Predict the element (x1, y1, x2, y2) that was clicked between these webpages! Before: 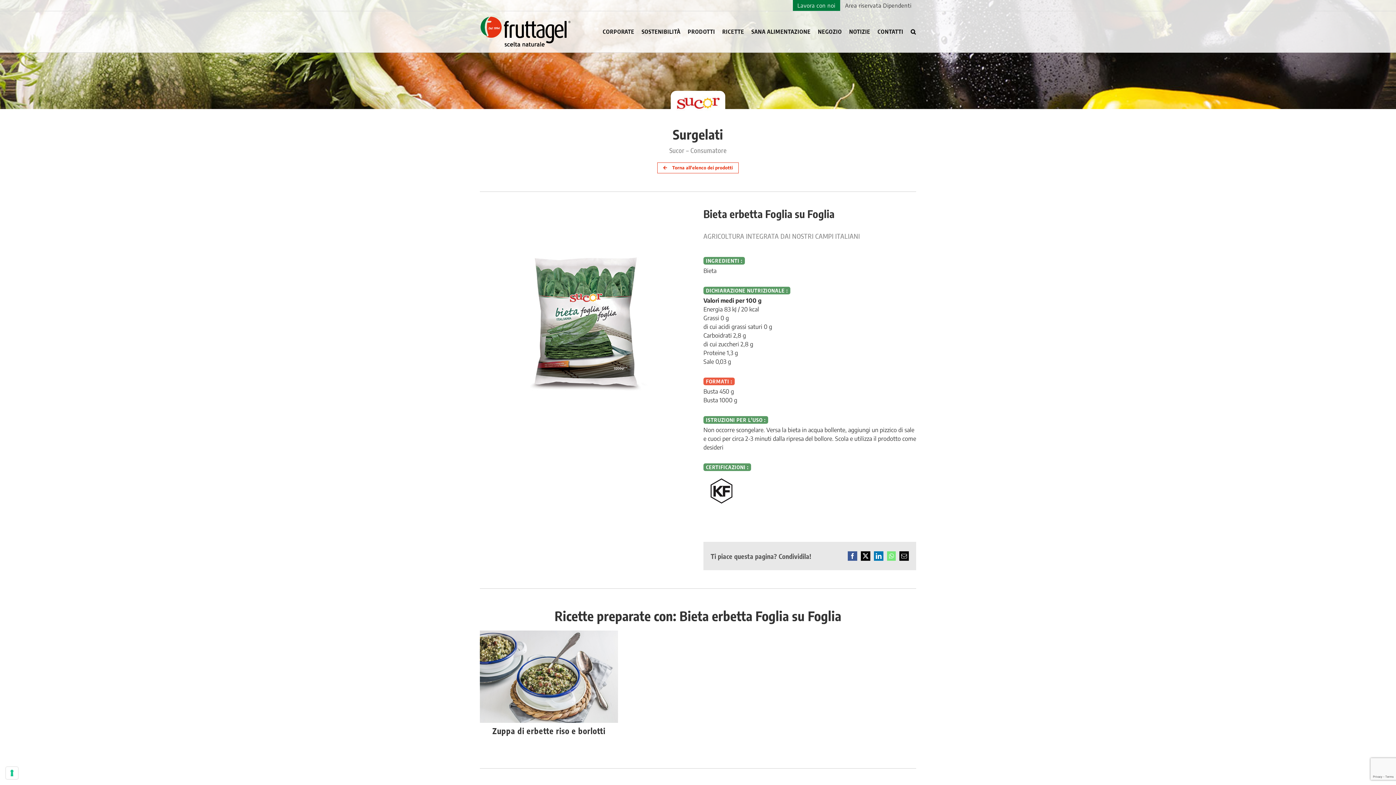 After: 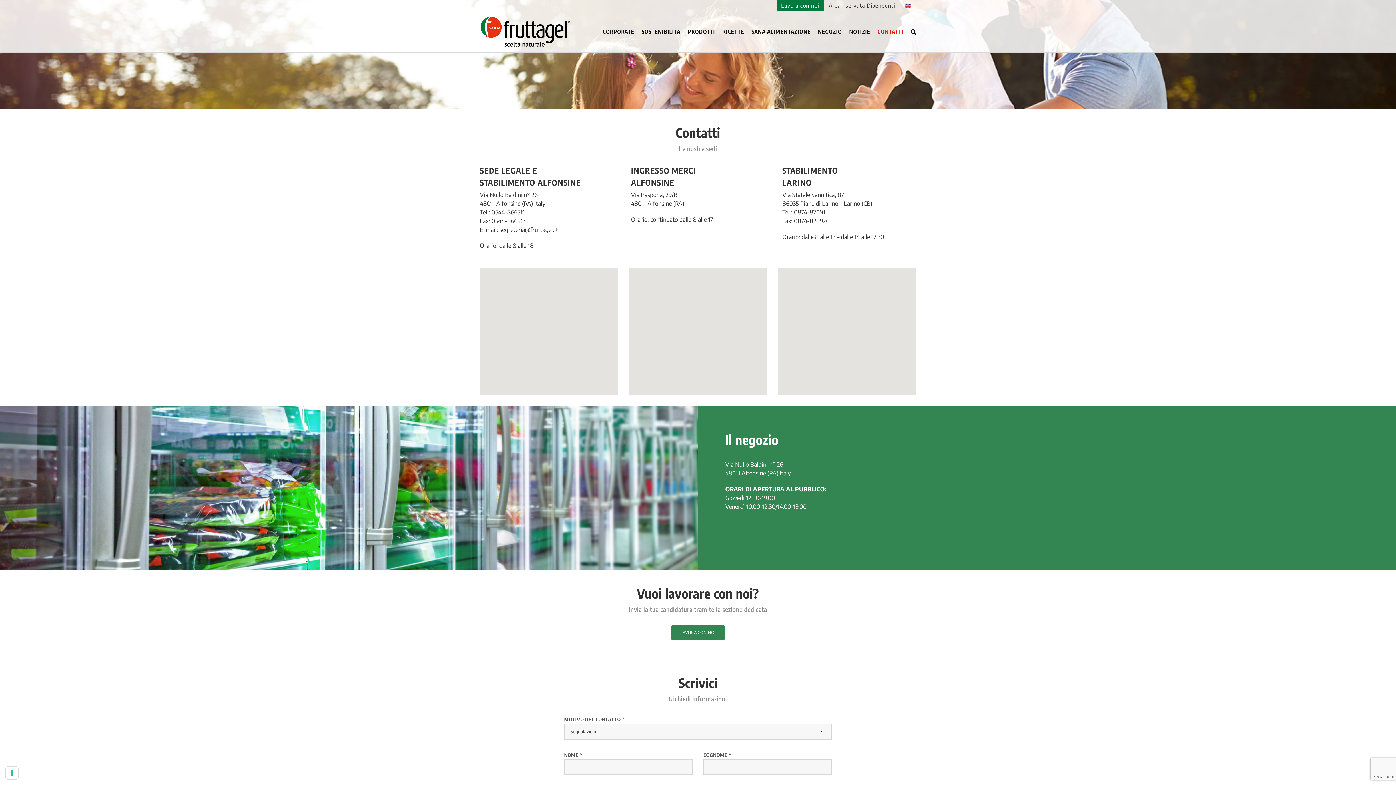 Action: label: CONTATTI bbox: (877, 11, 903, 52)